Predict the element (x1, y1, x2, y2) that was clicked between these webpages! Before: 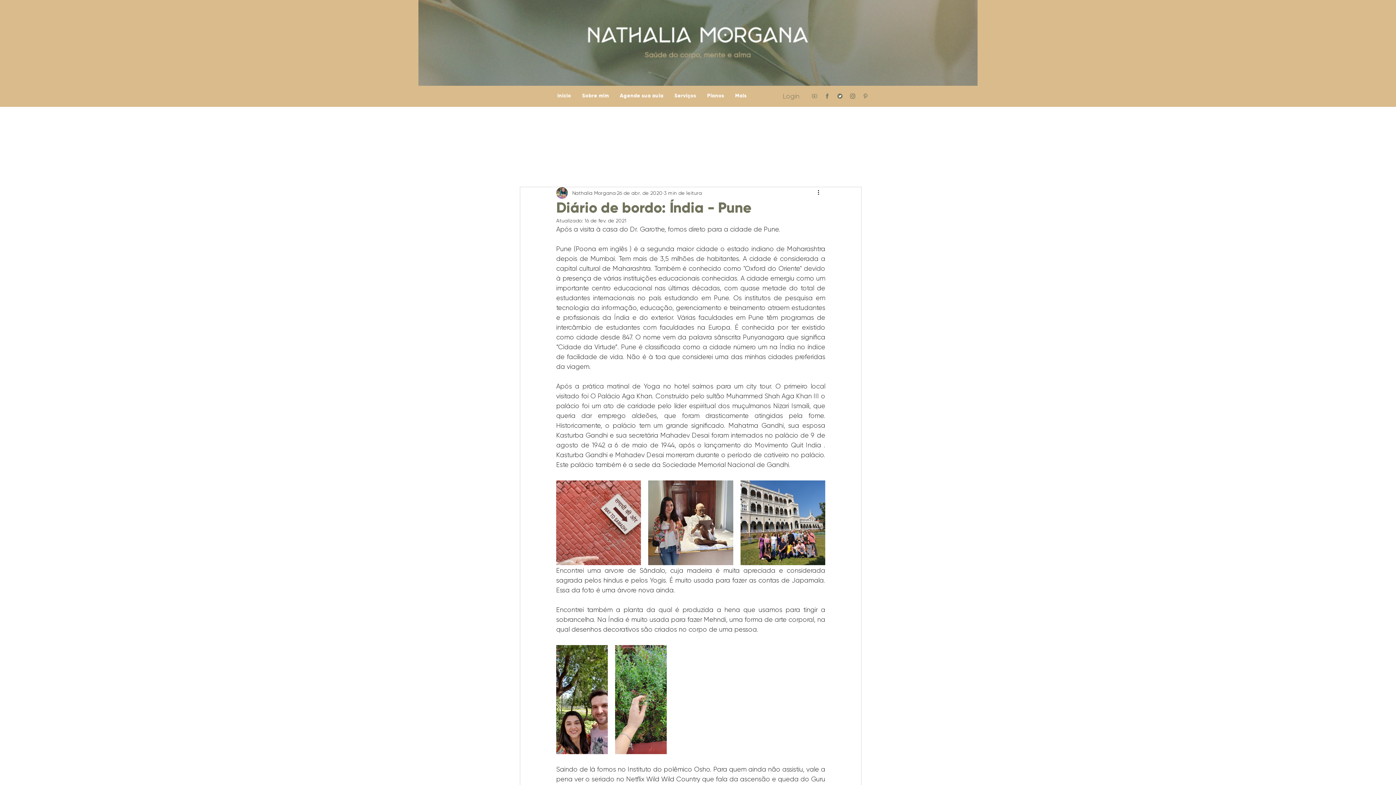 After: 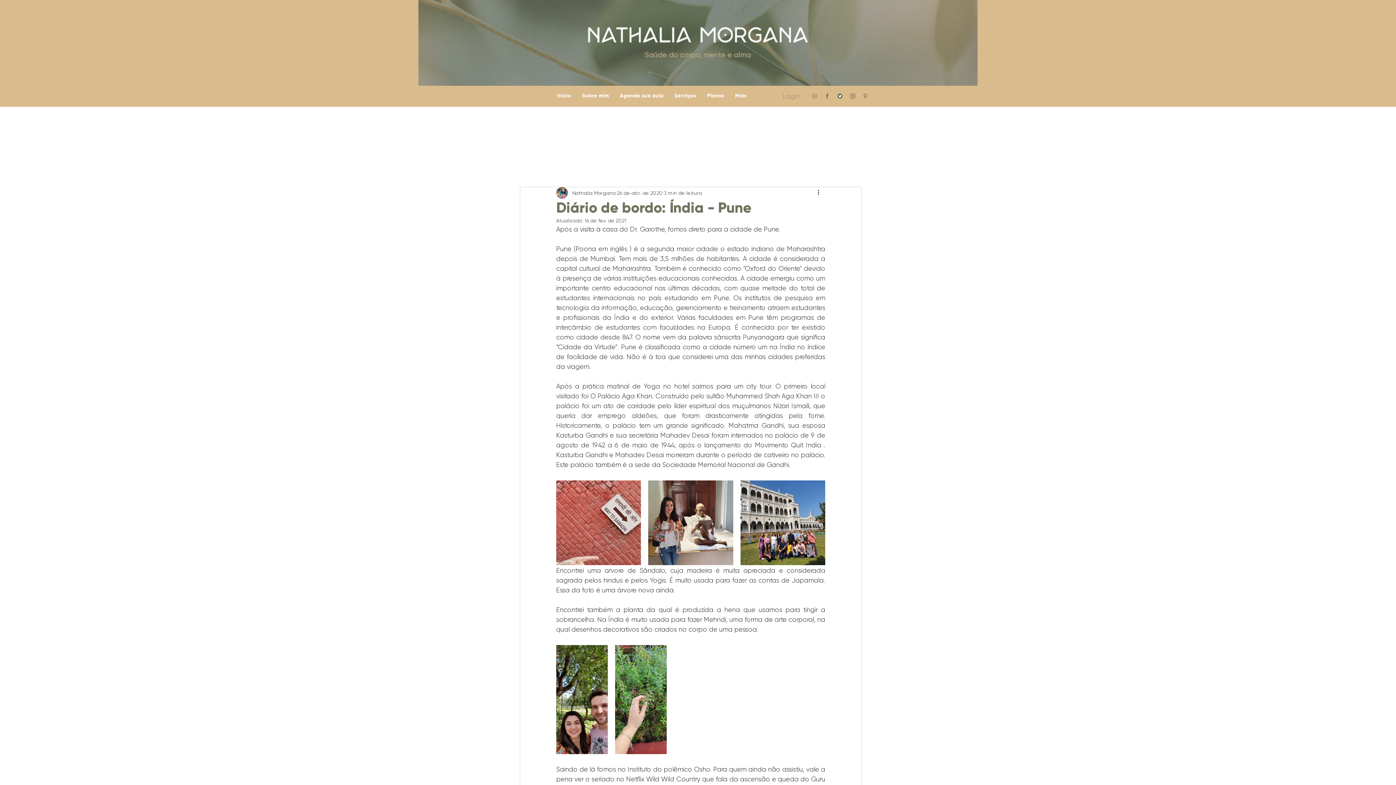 Action: bbox: (777, 88, 801, 104) label: Login